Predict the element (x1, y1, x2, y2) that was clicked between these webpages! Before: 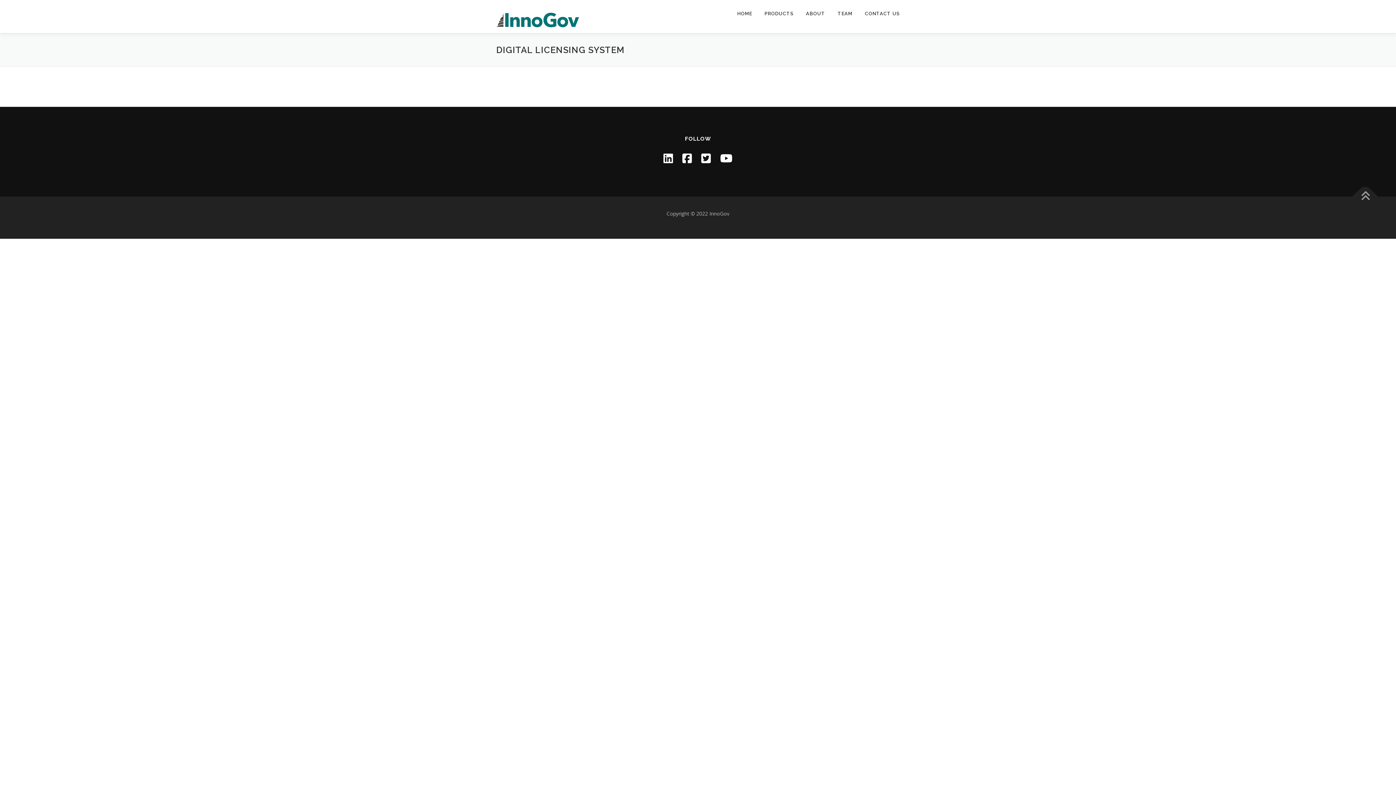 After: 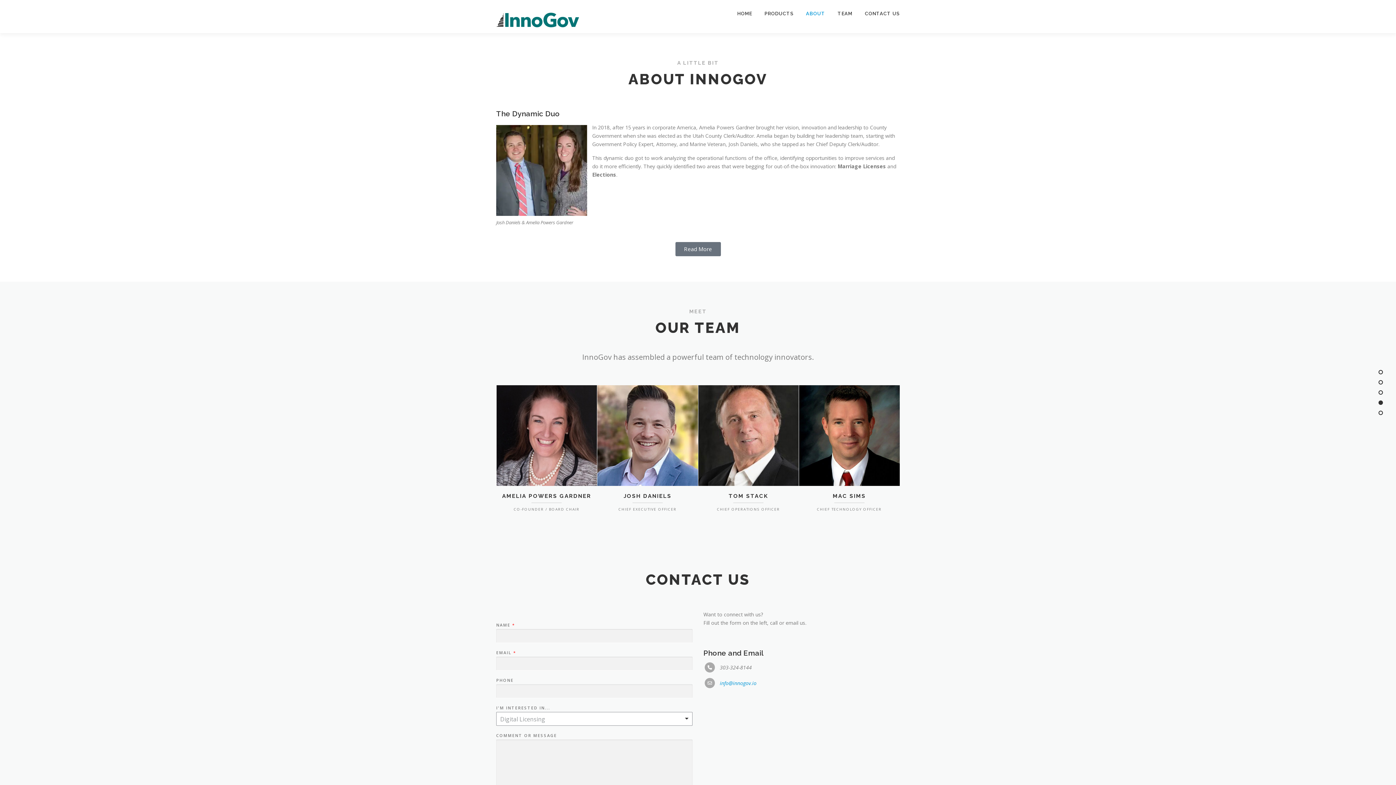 Action: bbox: (800, 0, 831, 27) label: ABOUT